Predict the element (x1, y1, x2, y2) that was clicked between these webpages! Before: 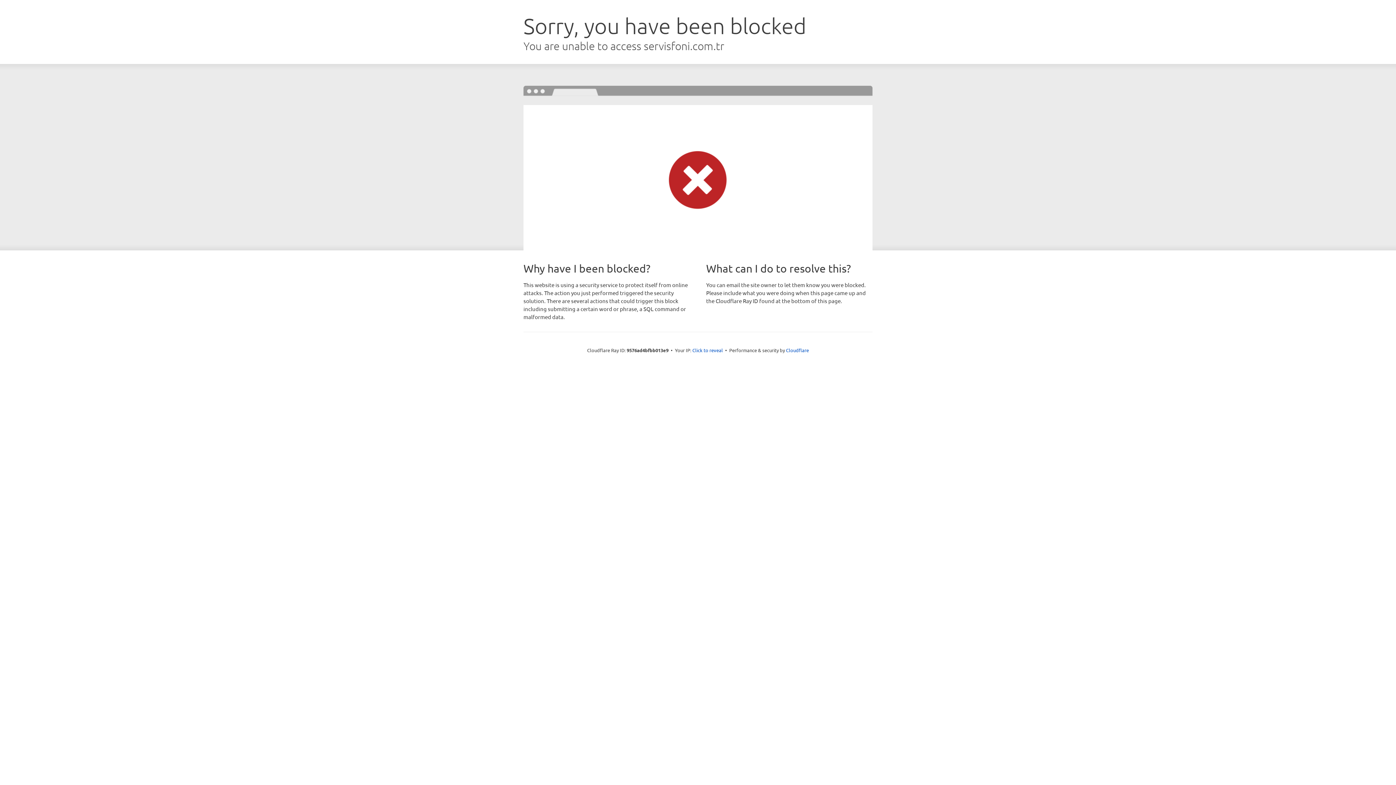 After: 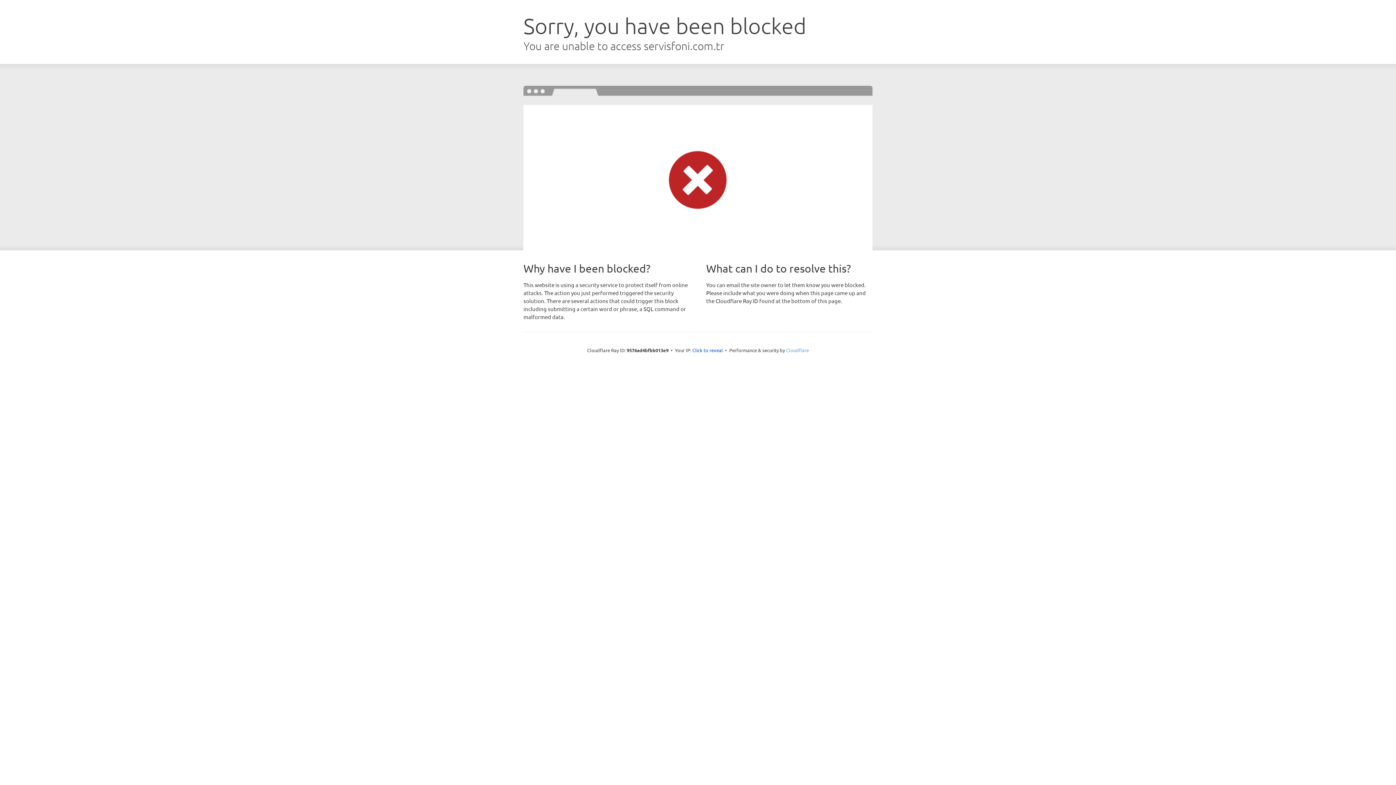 Action: label: Cloudflare bbox: (786, 347, 809, 353)